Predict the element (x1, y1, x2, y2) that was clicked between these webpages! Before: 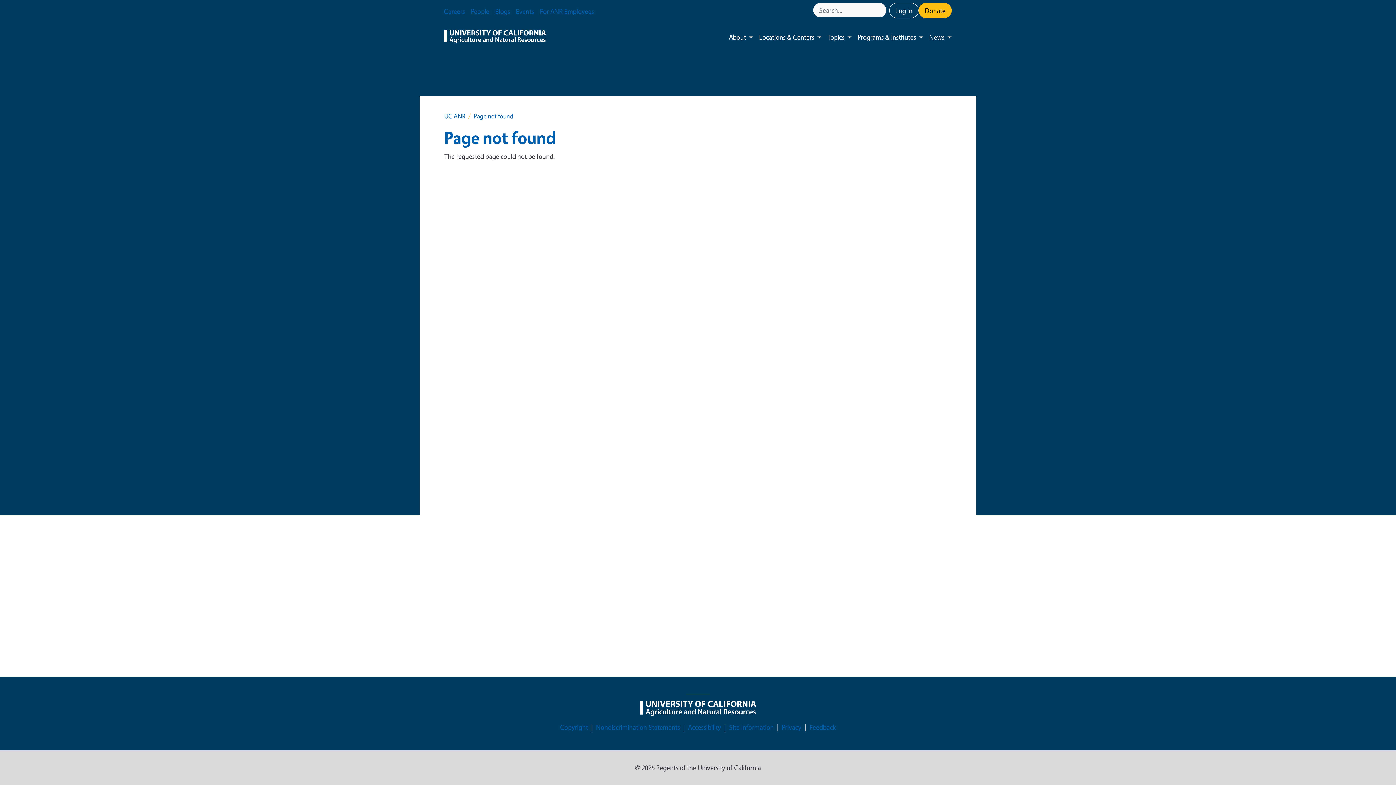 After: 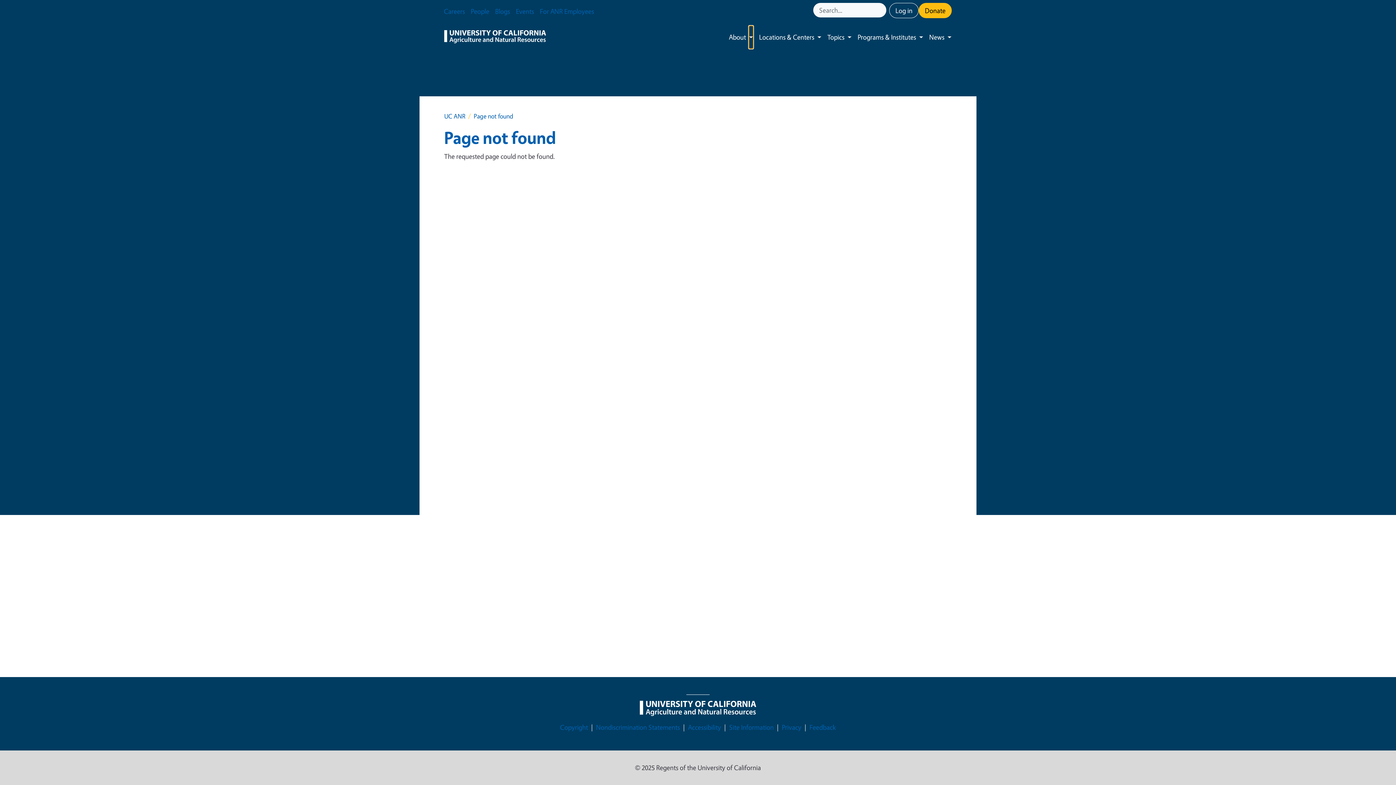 Action: label: Toggle submenu bbox: (749, 25, 753, 48)